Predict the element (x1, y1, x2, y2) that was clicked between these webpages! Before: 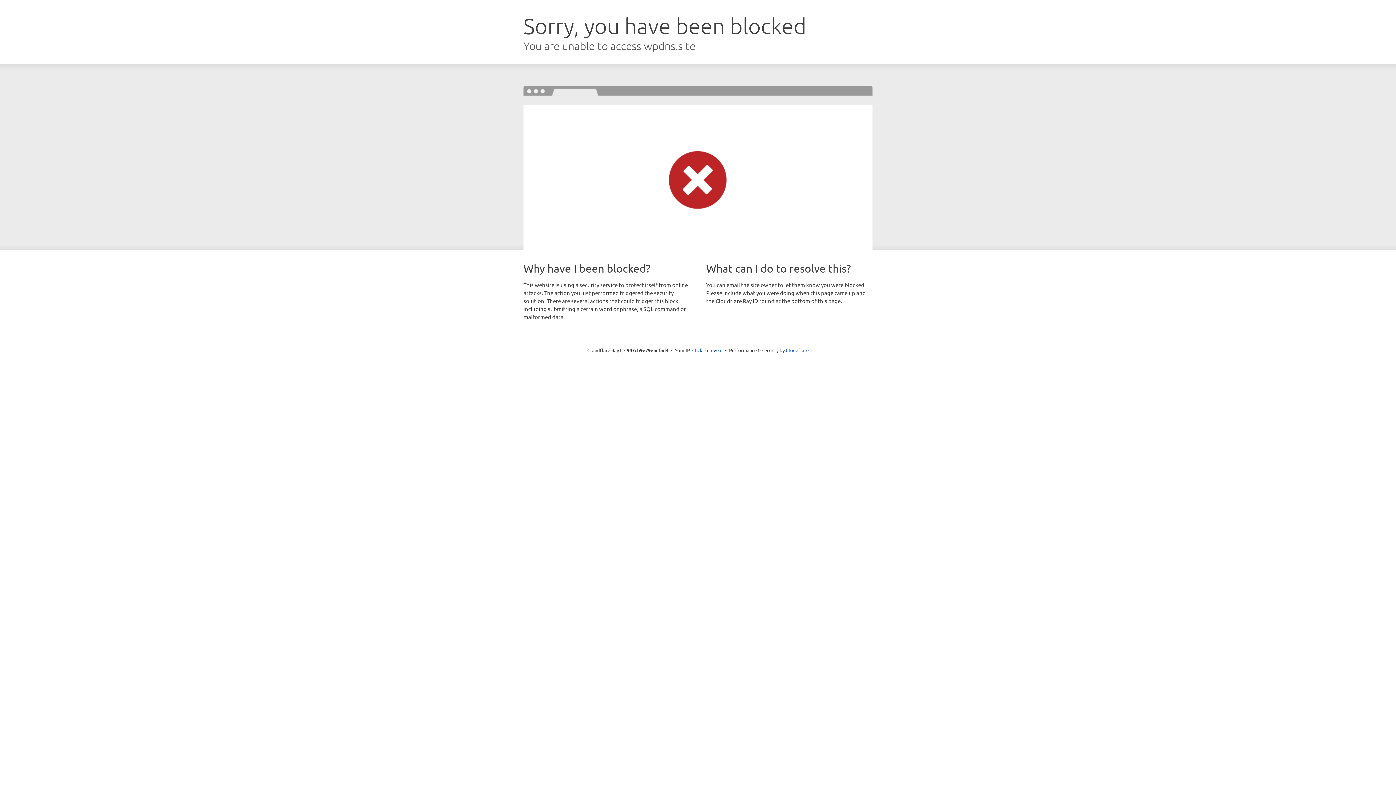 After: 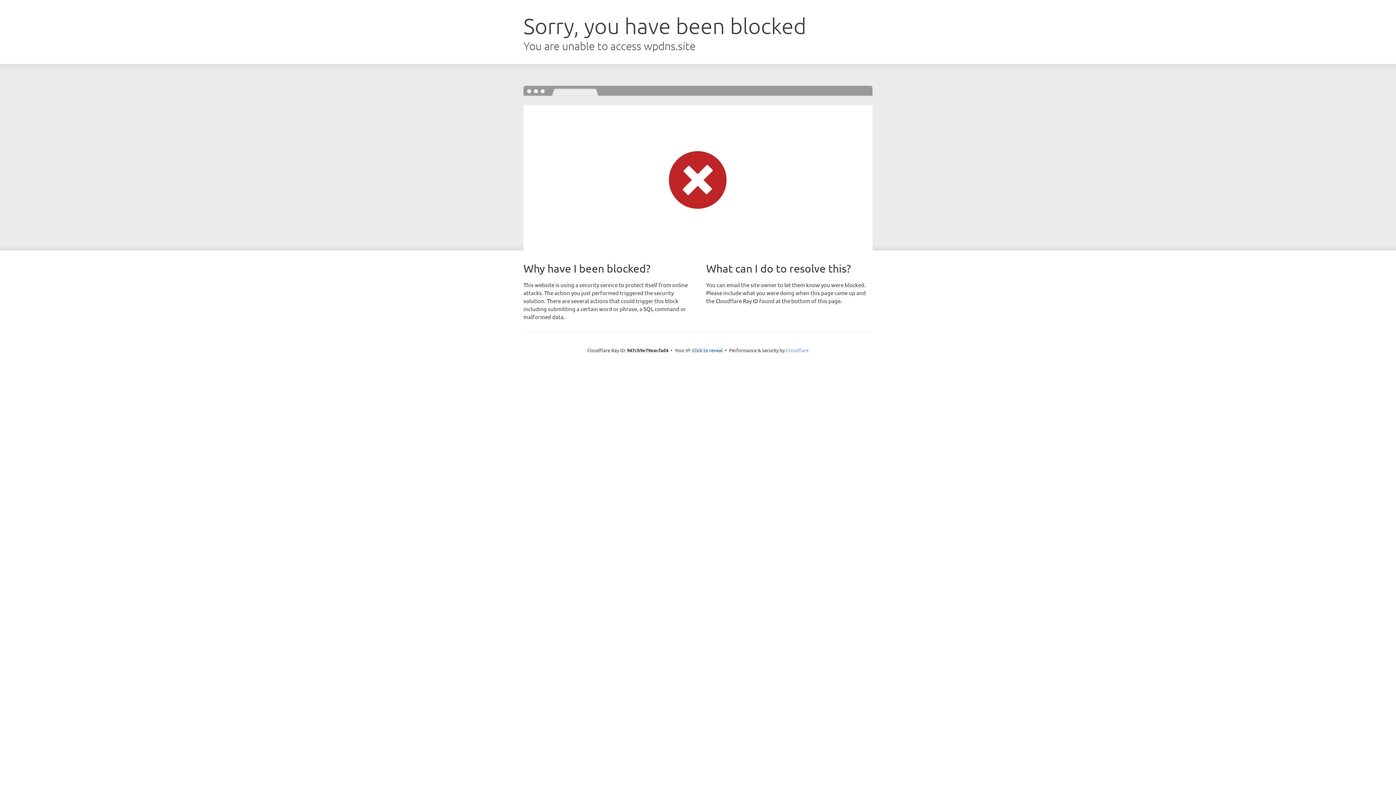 Action: bbox: (786, 347, 808, 353) label: Cloudflare